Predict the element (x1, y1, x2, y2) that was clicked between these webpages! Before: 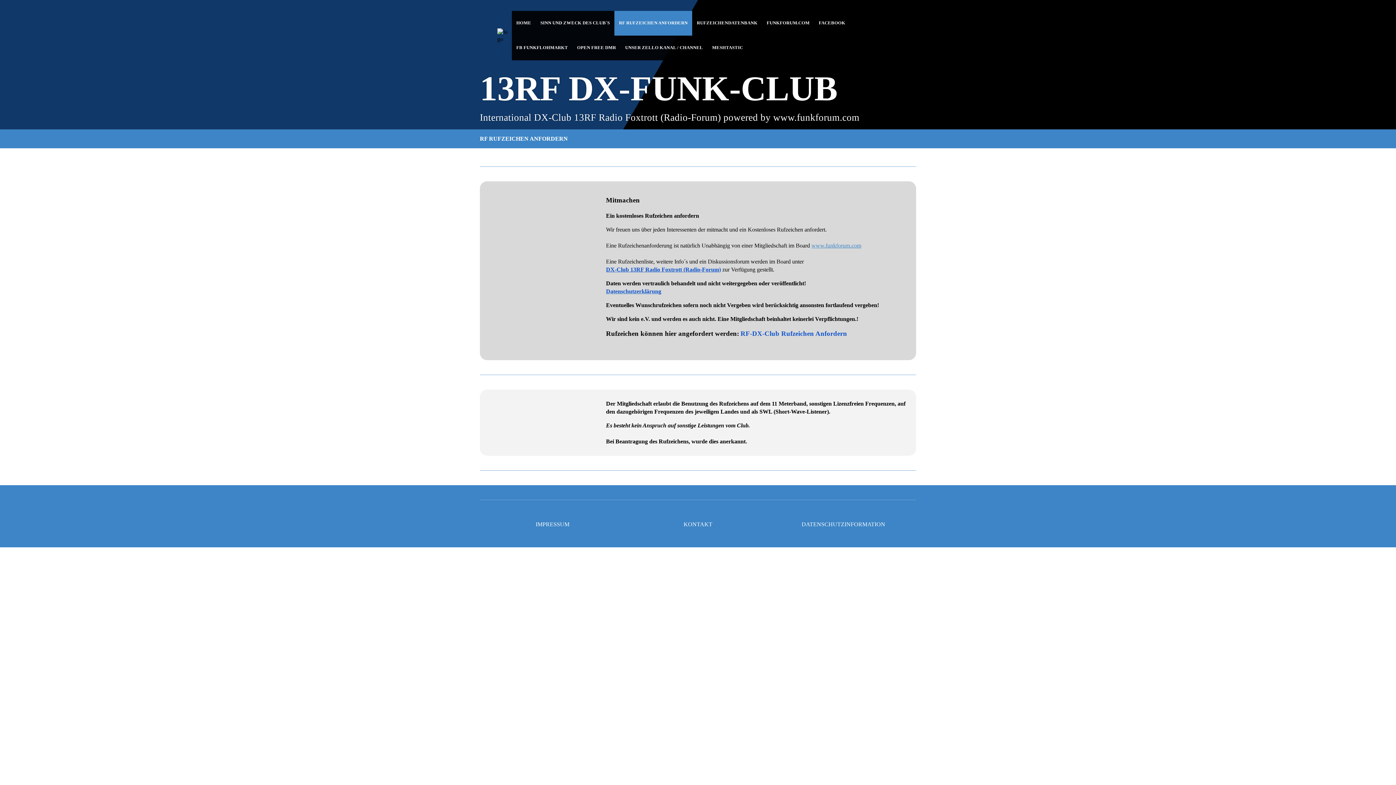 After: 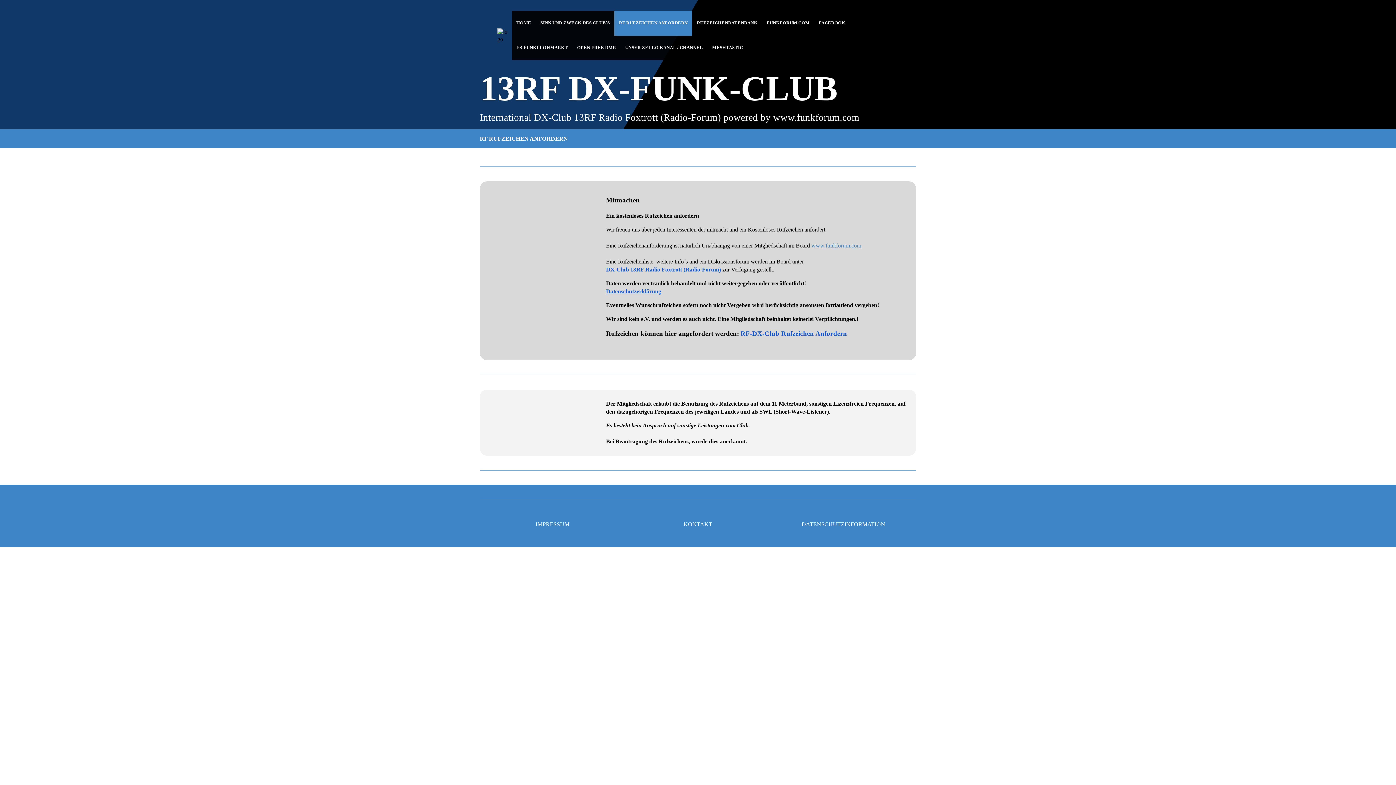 Action: bbox: (511, 35, 572, 60) label: FB FUNKFLOHMARKT